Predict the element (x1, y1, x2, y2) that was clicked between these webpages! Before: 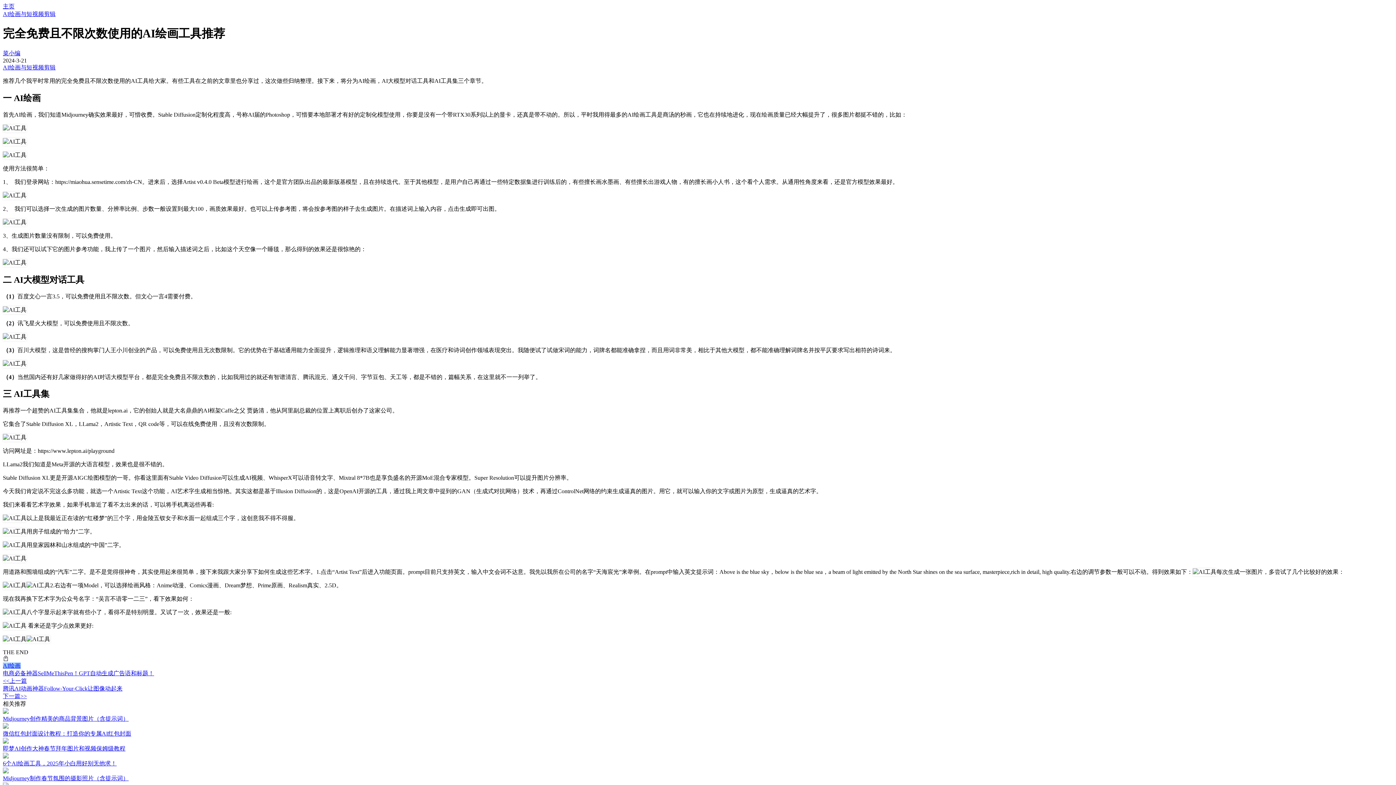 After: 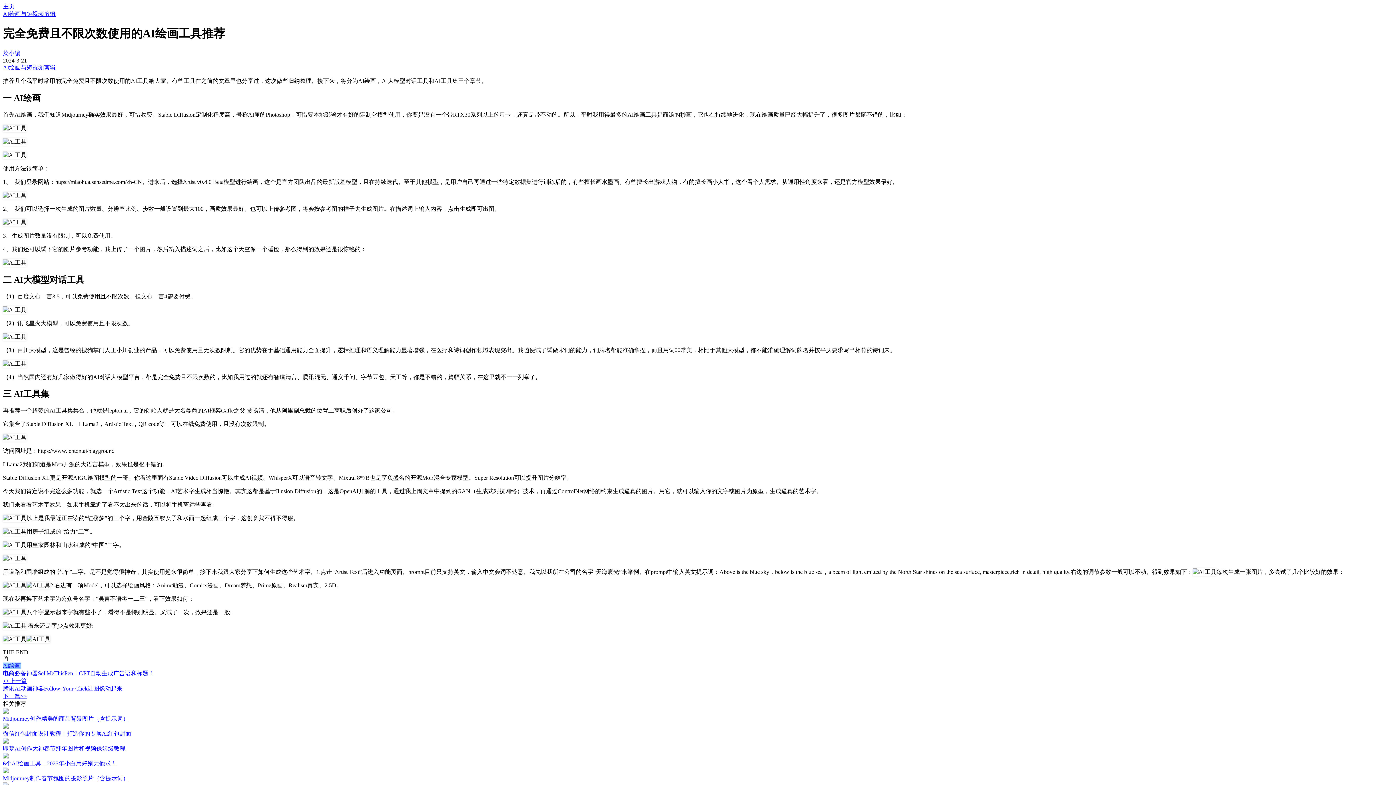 Action: bbox: (2, 768, 8, 775)